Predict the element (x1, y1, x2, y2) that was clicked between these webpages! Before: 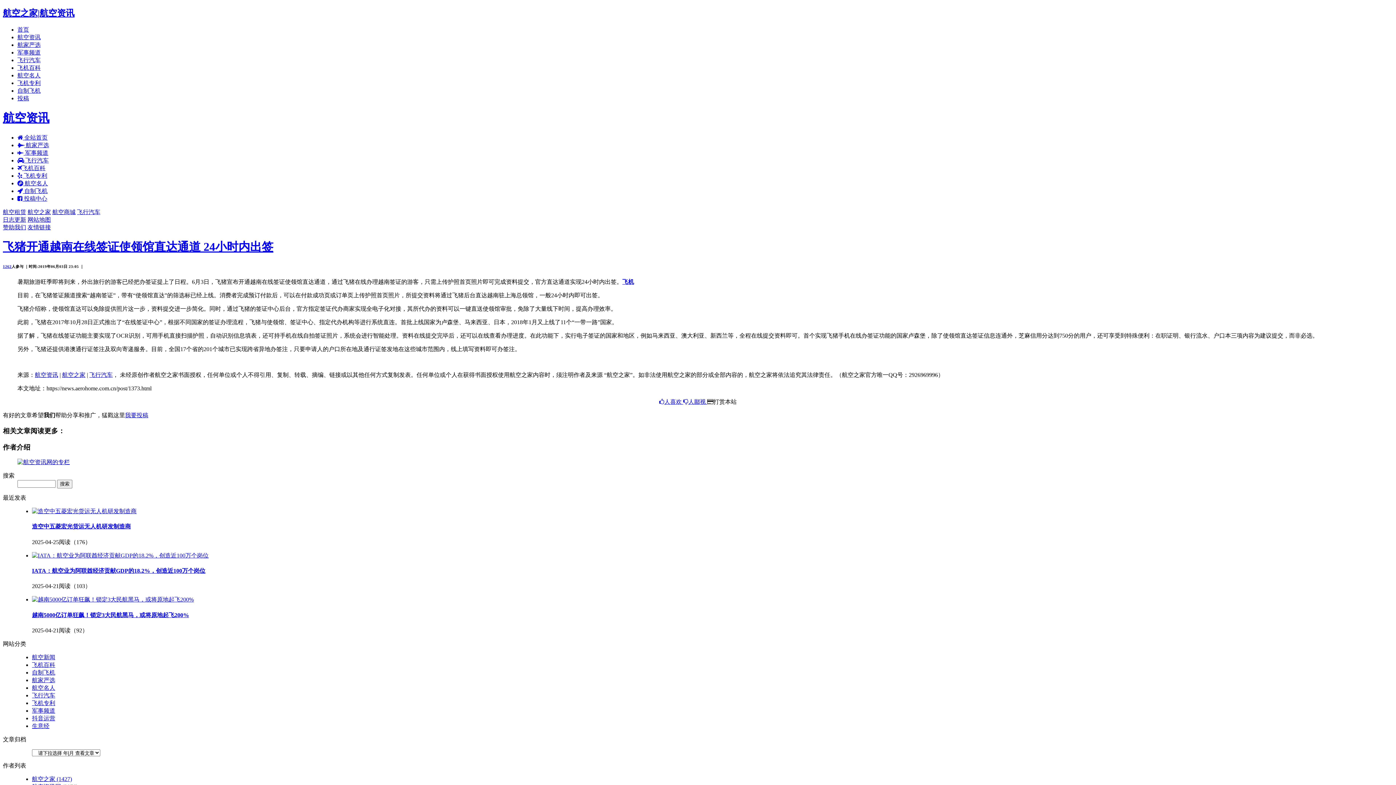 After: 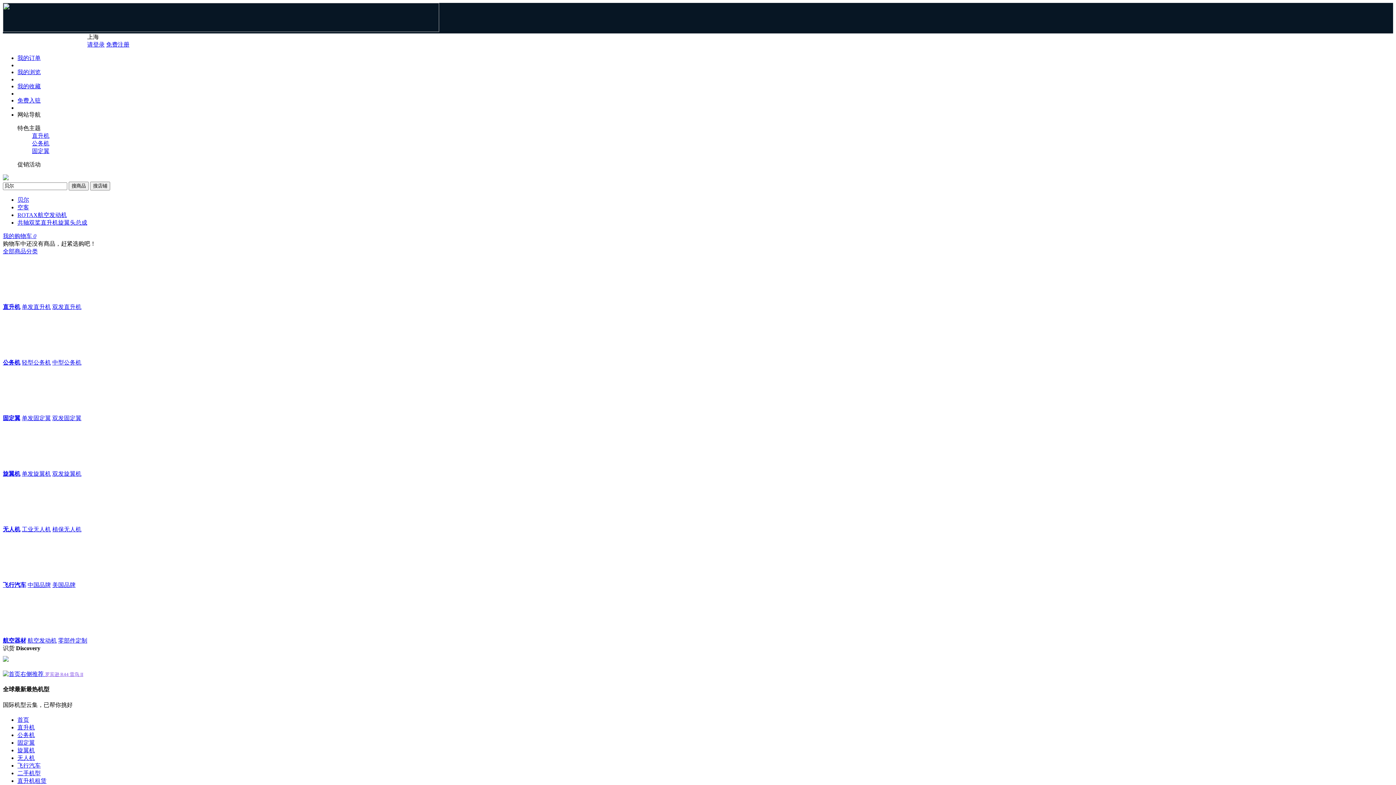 Action: bbox: (62, 372, 85, 378) label: 航空之家